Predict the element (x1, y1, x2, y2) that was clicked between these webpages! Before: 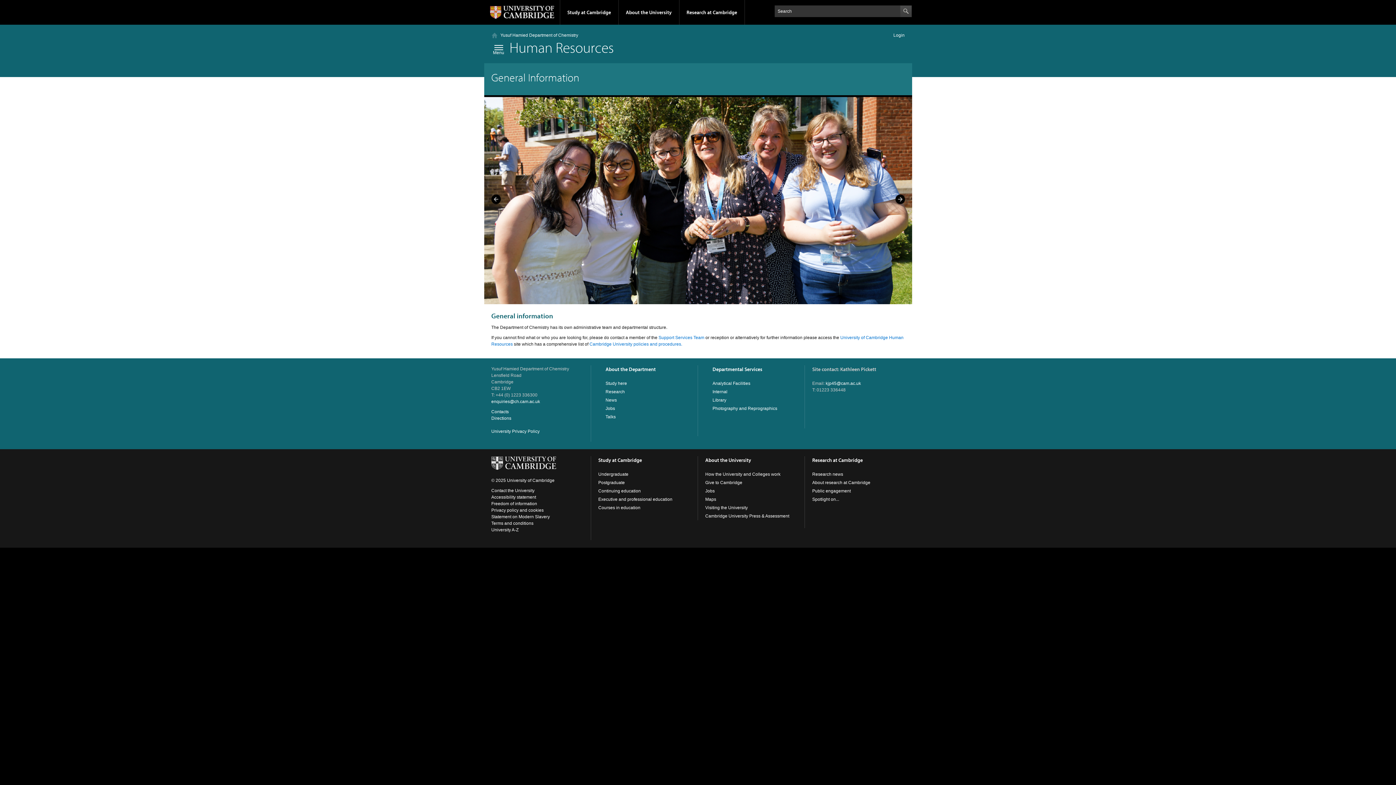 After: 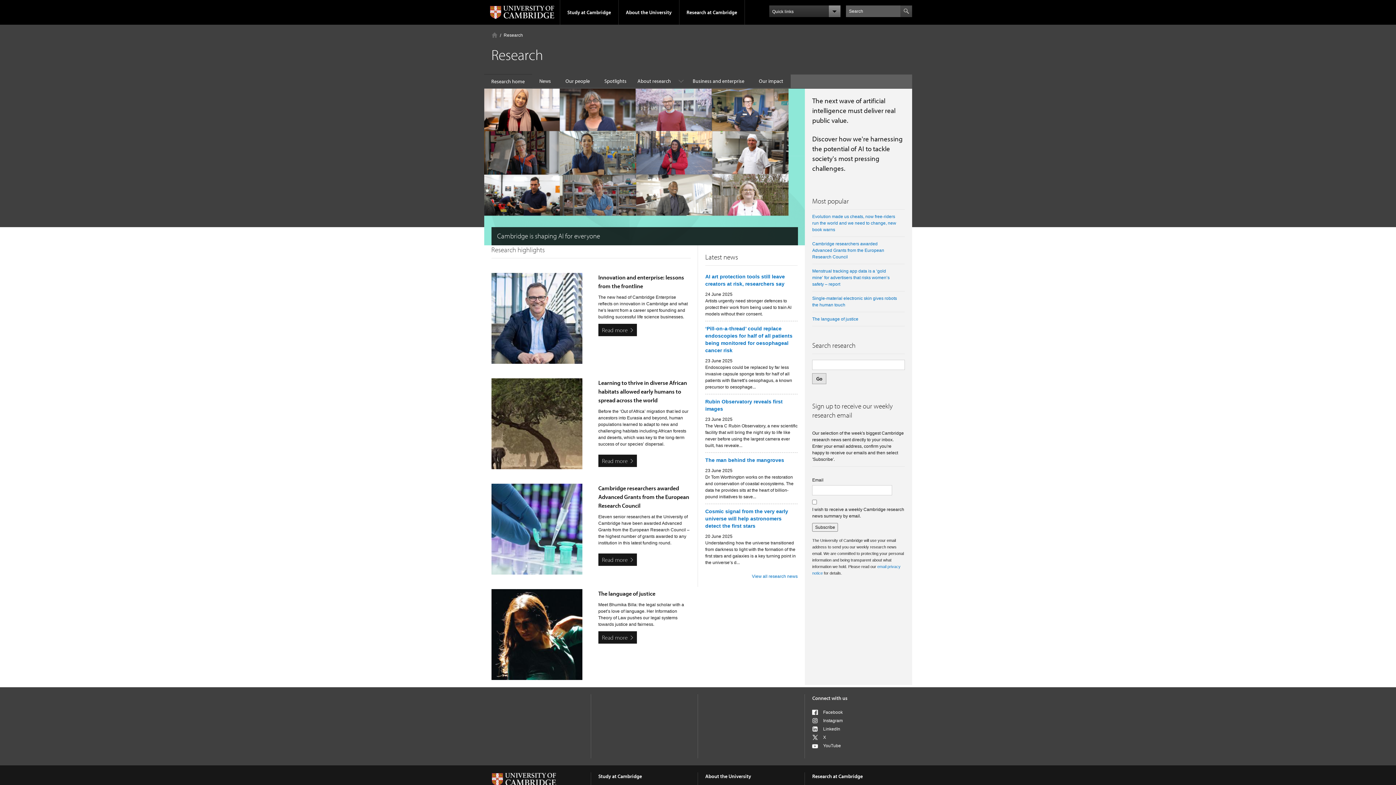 Action: bbox: (812, 457, 863, 463) label: Research at Cambridge